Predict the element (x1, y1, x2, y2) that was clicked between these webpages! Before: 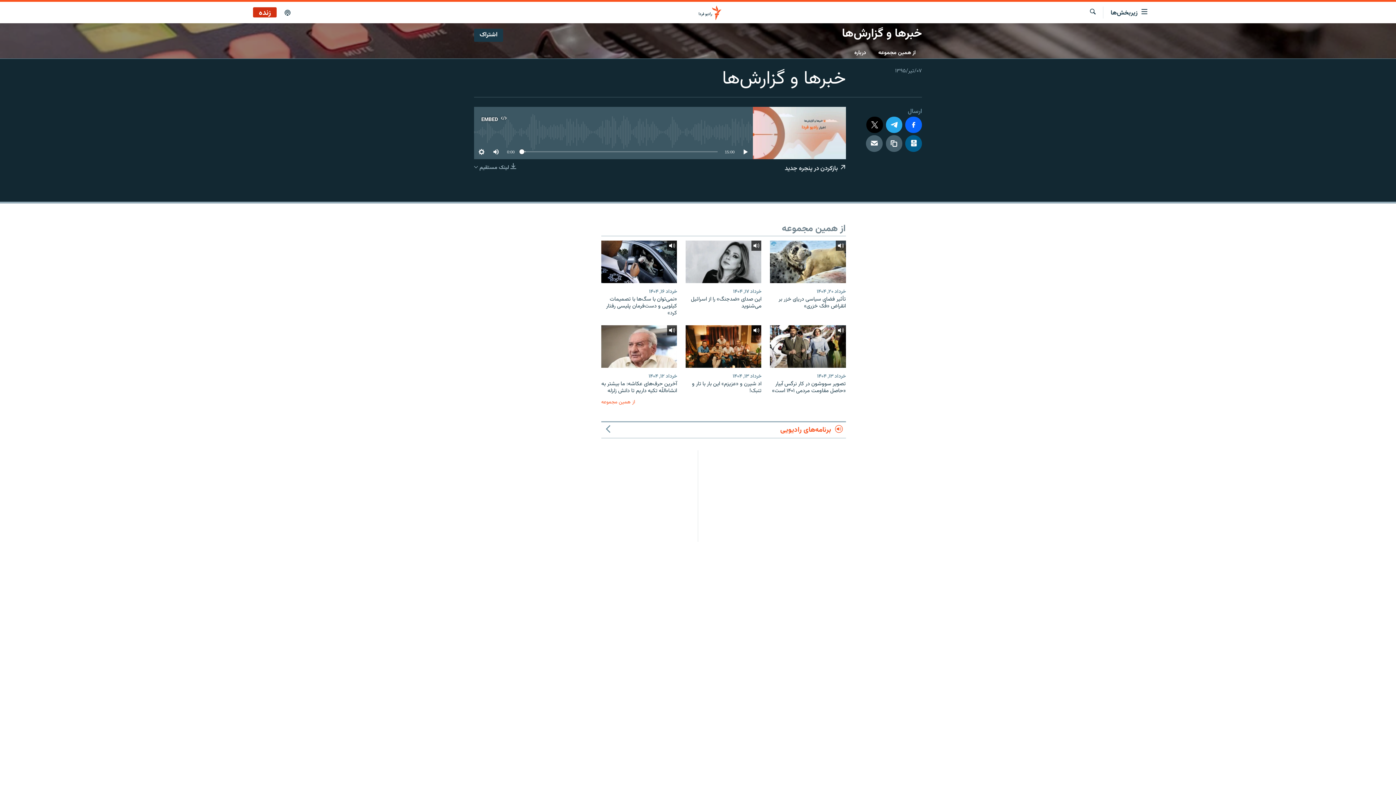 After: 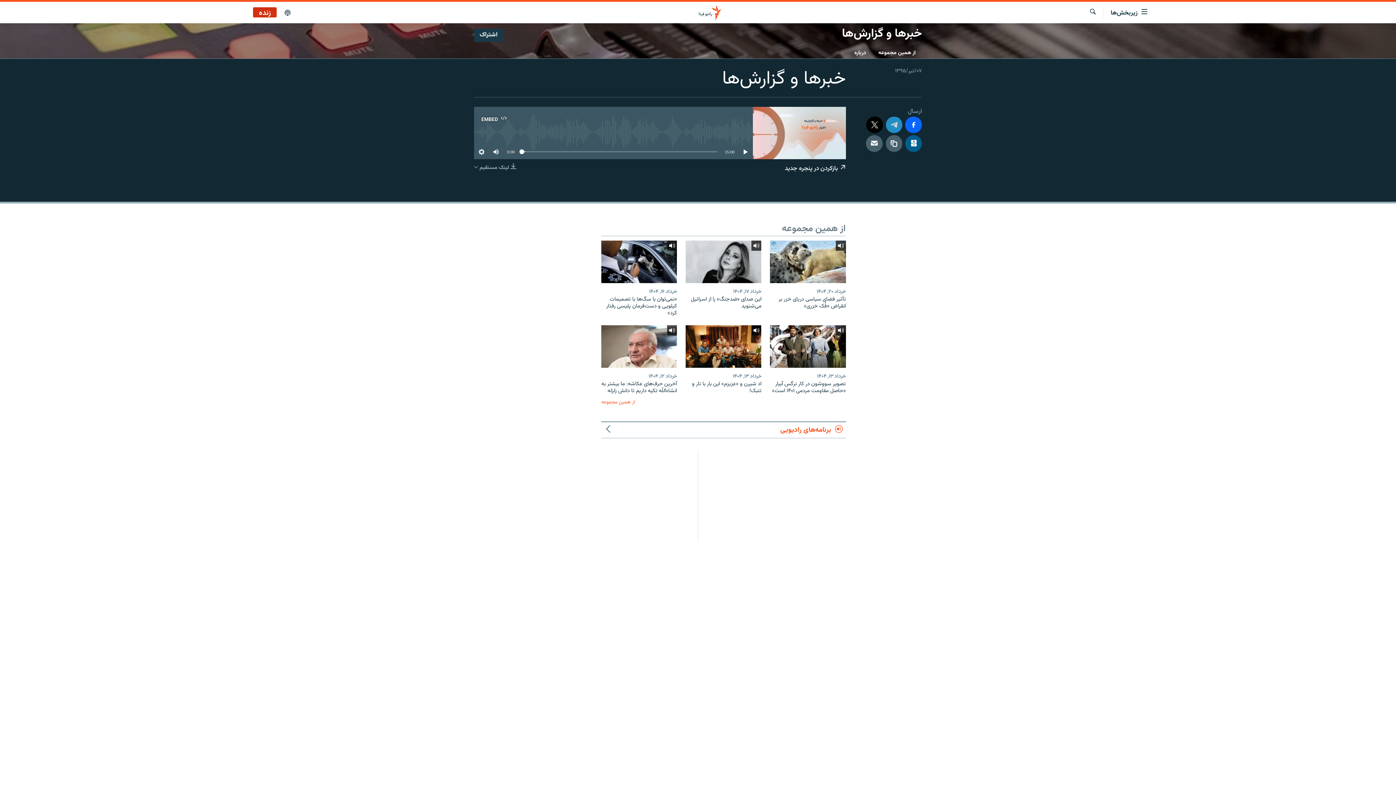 Action: bbox: (886, 116, 902, 133)